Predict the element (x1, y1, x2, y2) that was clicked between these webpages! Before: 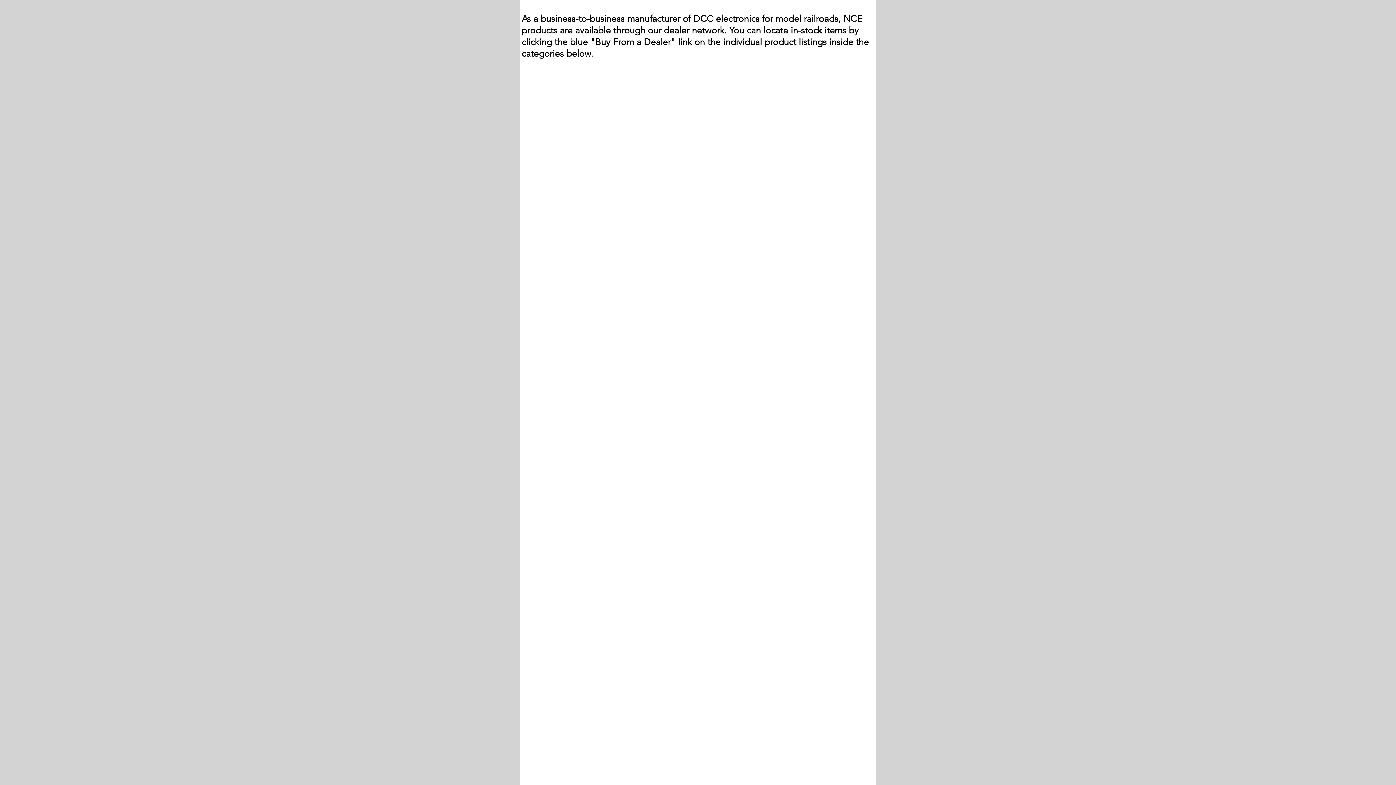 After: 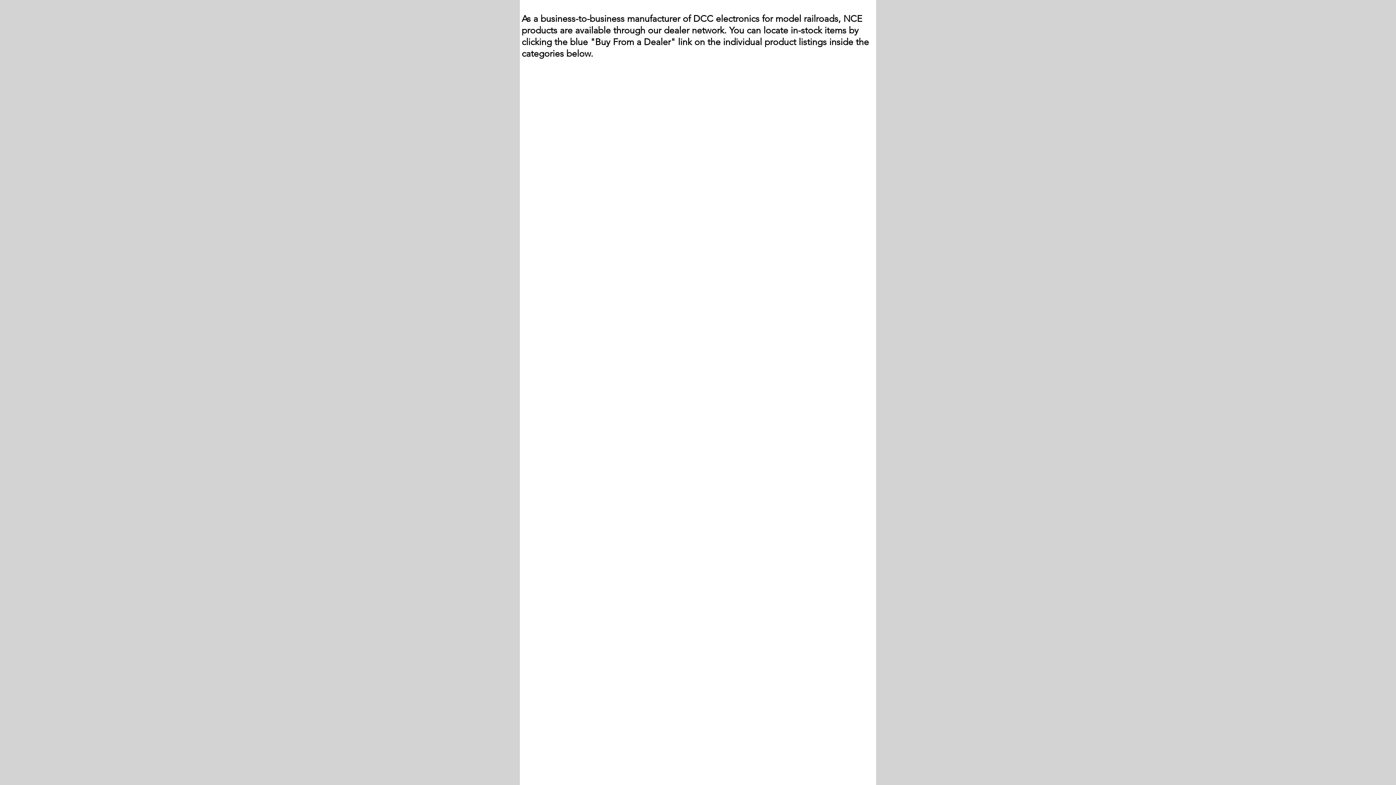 Action: bbox: (520, 103, 533, 107) label: Clear all